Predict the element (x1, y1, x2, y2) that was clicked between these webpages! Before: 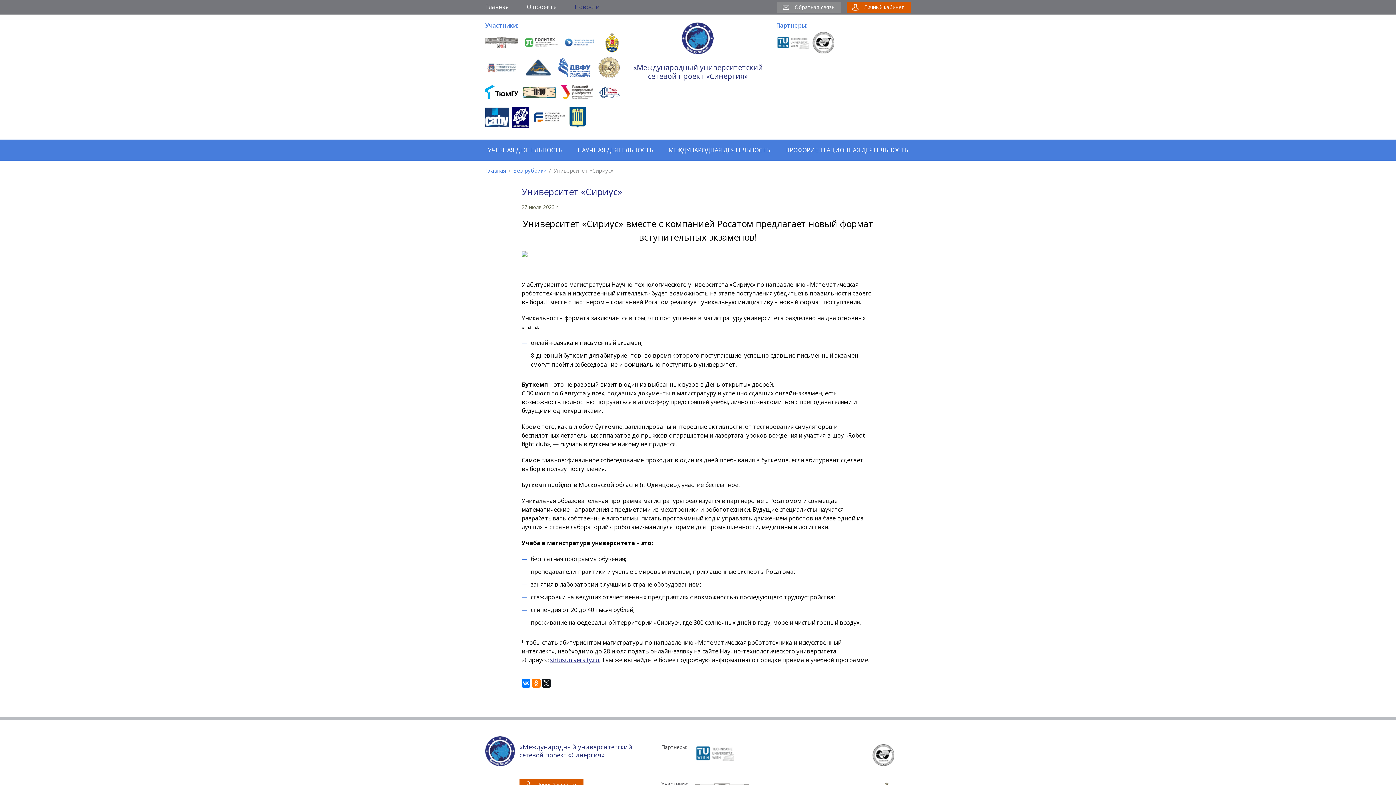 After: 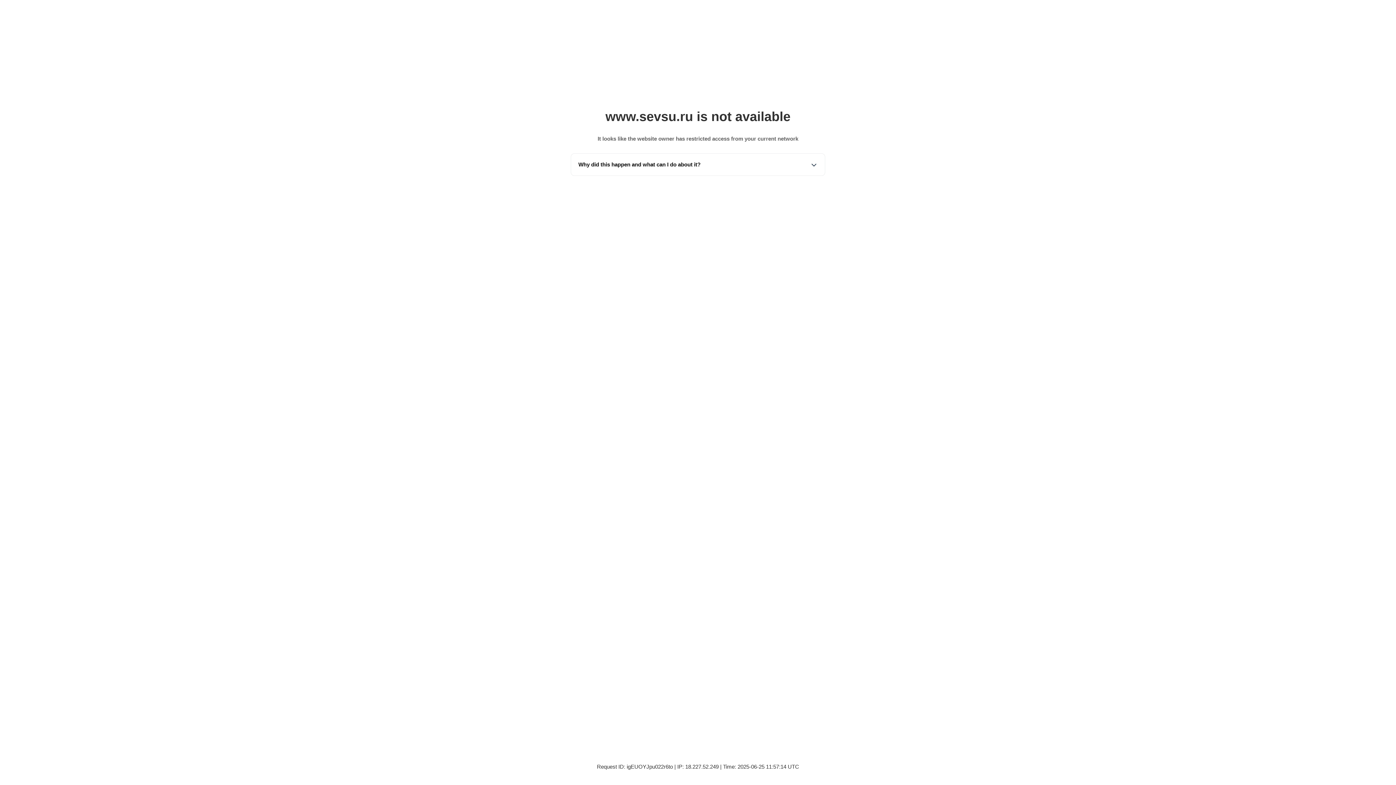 Action: bbox: (564, 32, 597, 53)